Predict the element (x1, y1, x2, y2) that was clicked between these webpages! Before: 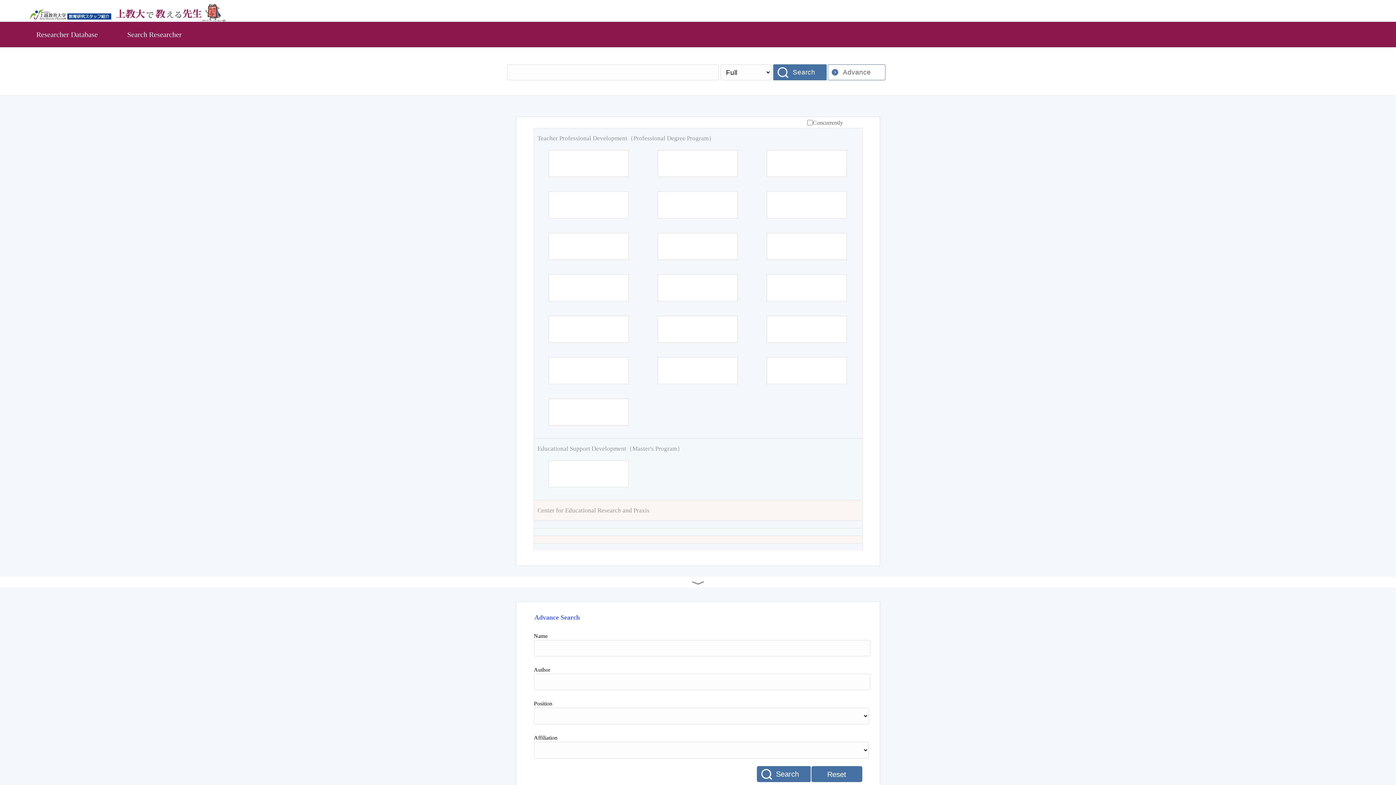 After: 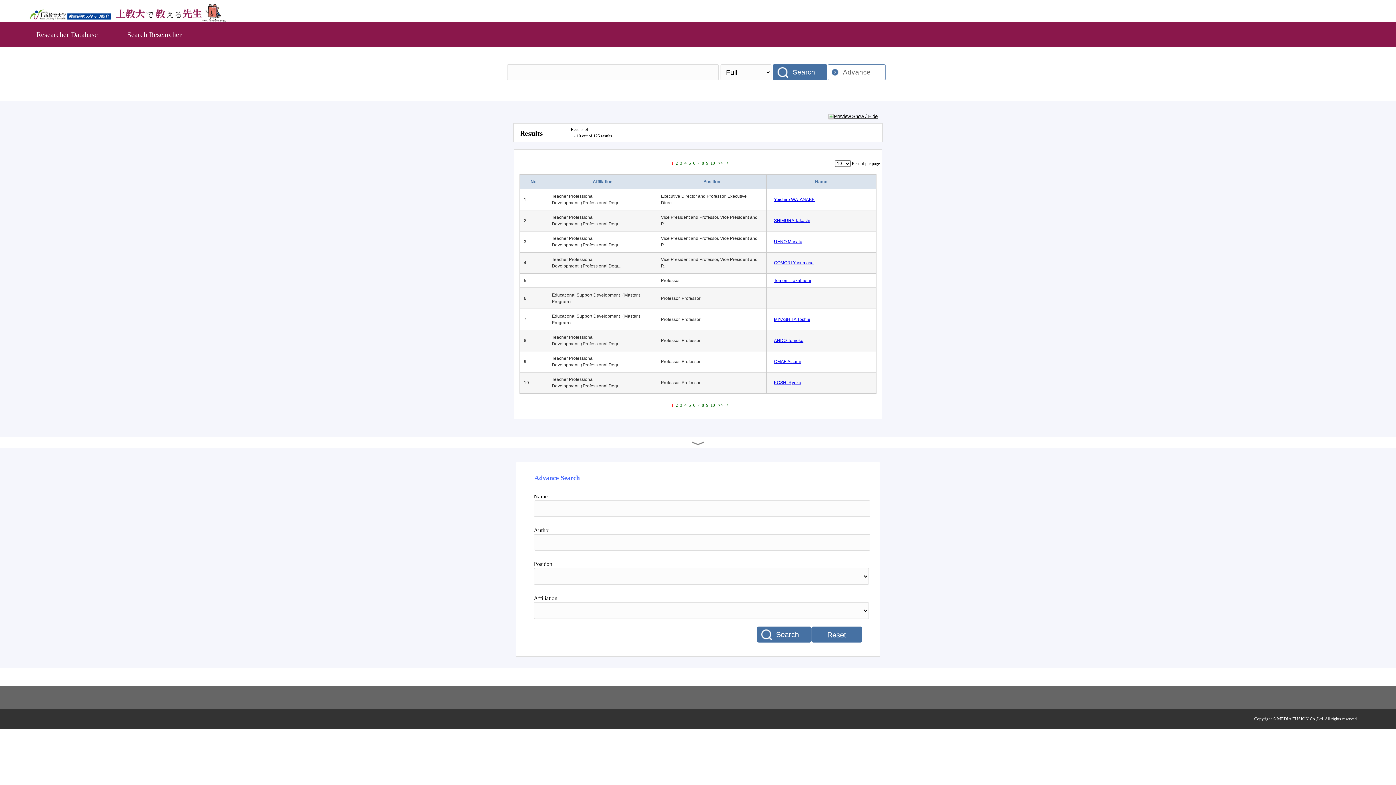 Action: label: Search bbox: (756, 766, 811, 782)